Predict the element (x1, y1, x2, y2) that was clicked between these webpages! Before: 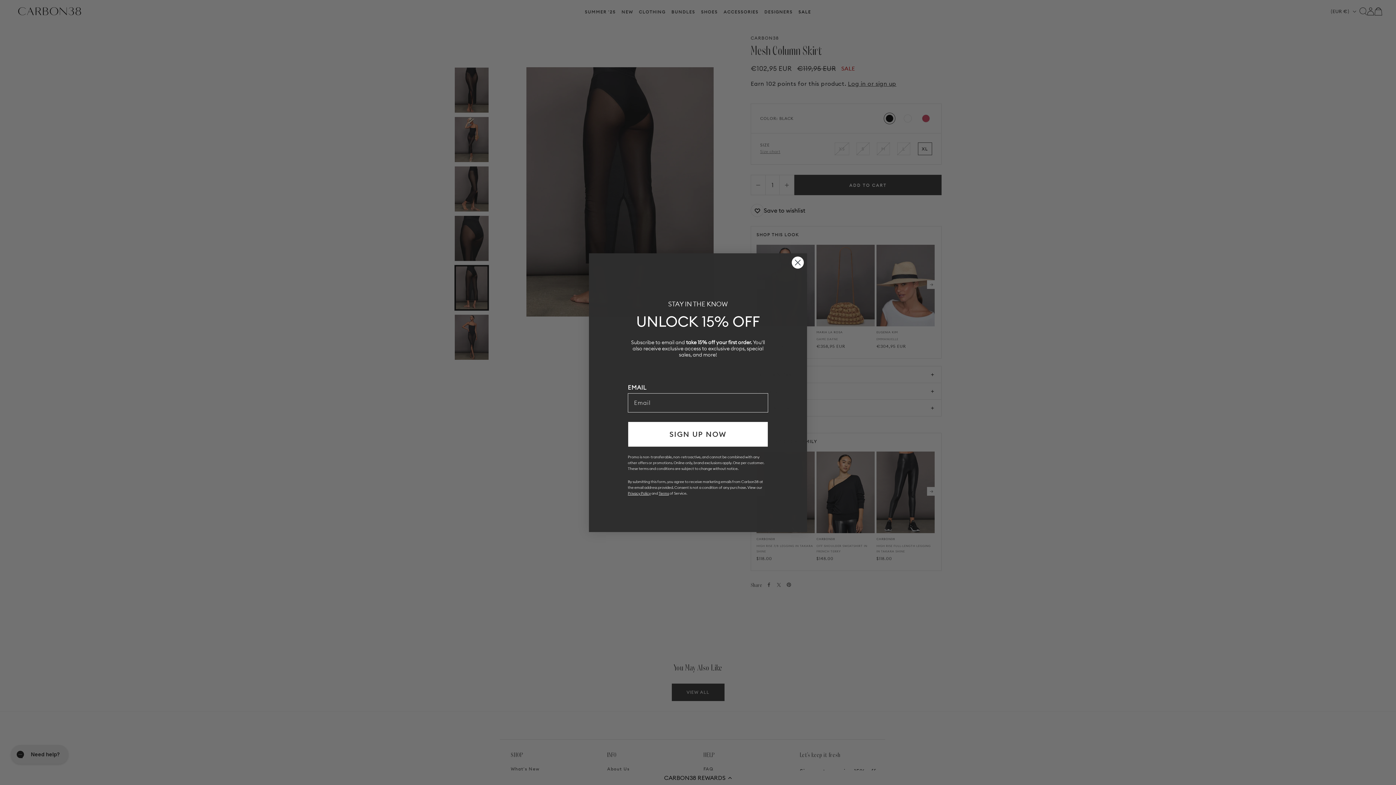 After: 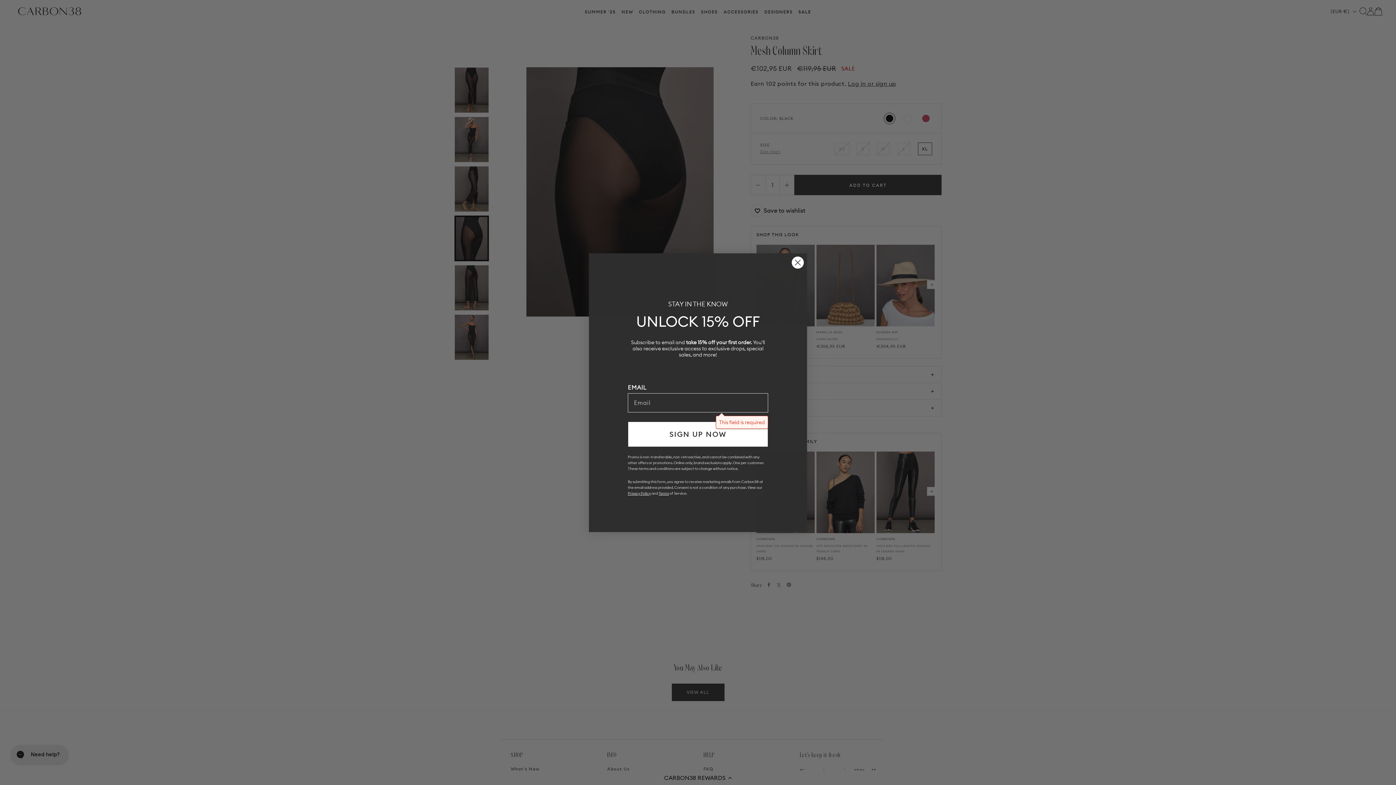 Action: bbox: (628, 421, 768, 447) label: SIGN UP NOW